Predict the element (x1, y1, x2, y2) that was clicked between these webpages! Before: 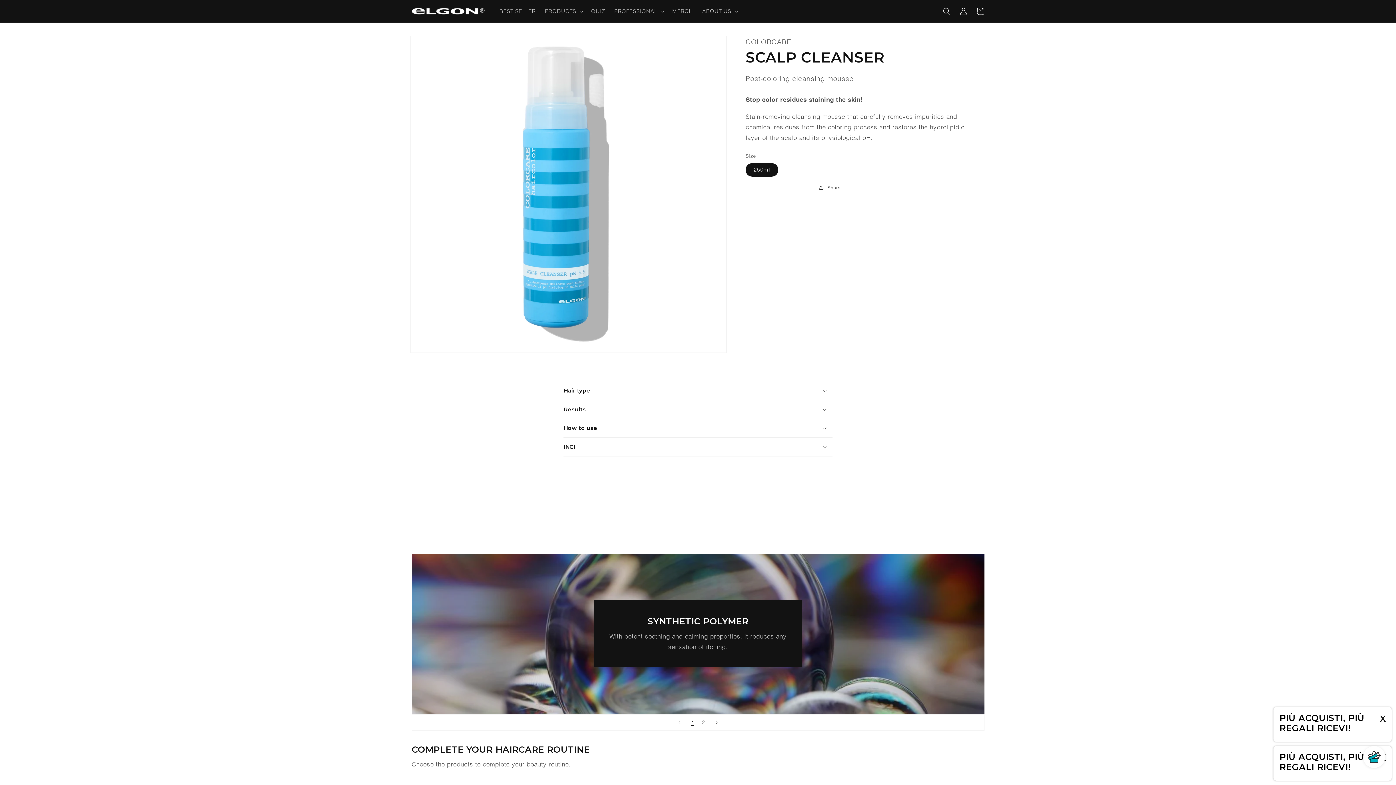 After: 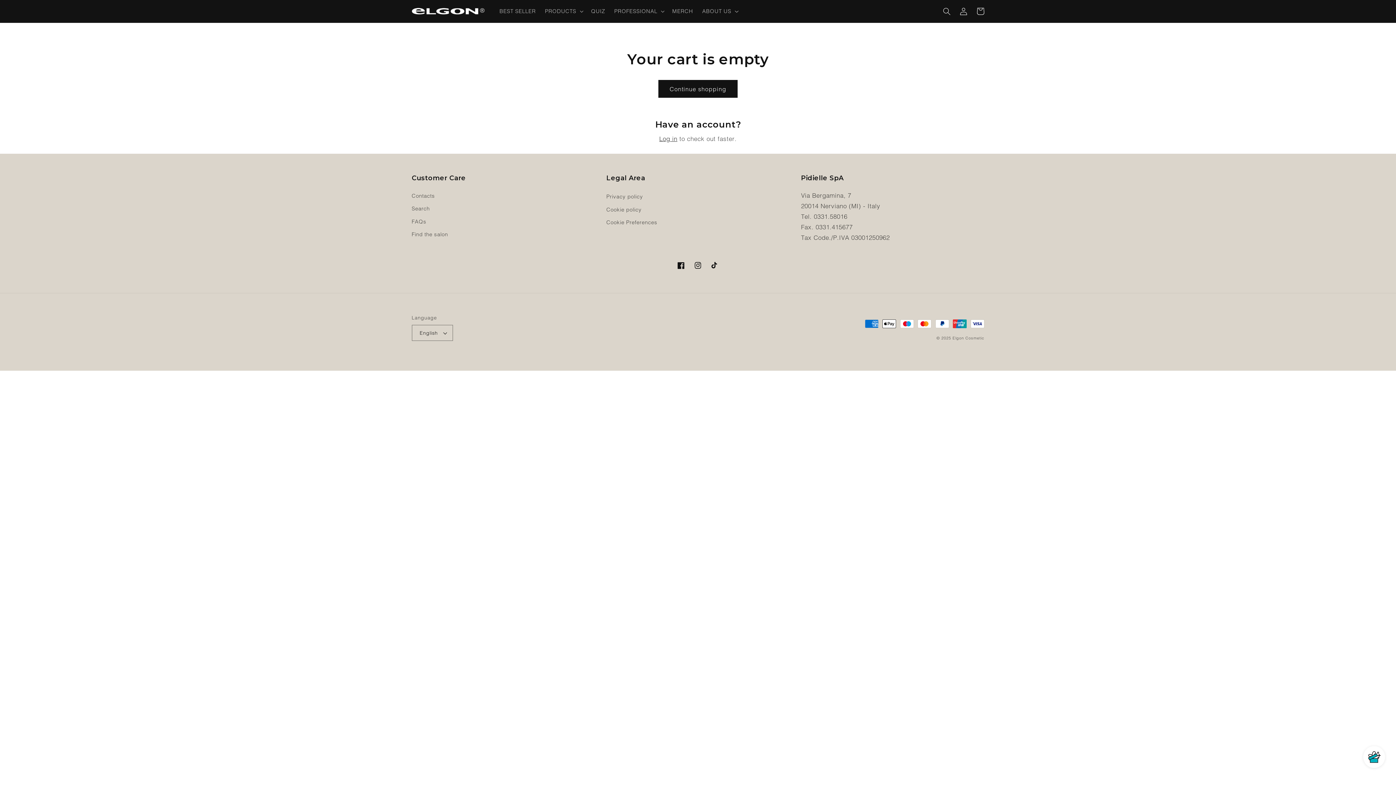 Action: bbox: (972, 2, 989, 19) label: Cart